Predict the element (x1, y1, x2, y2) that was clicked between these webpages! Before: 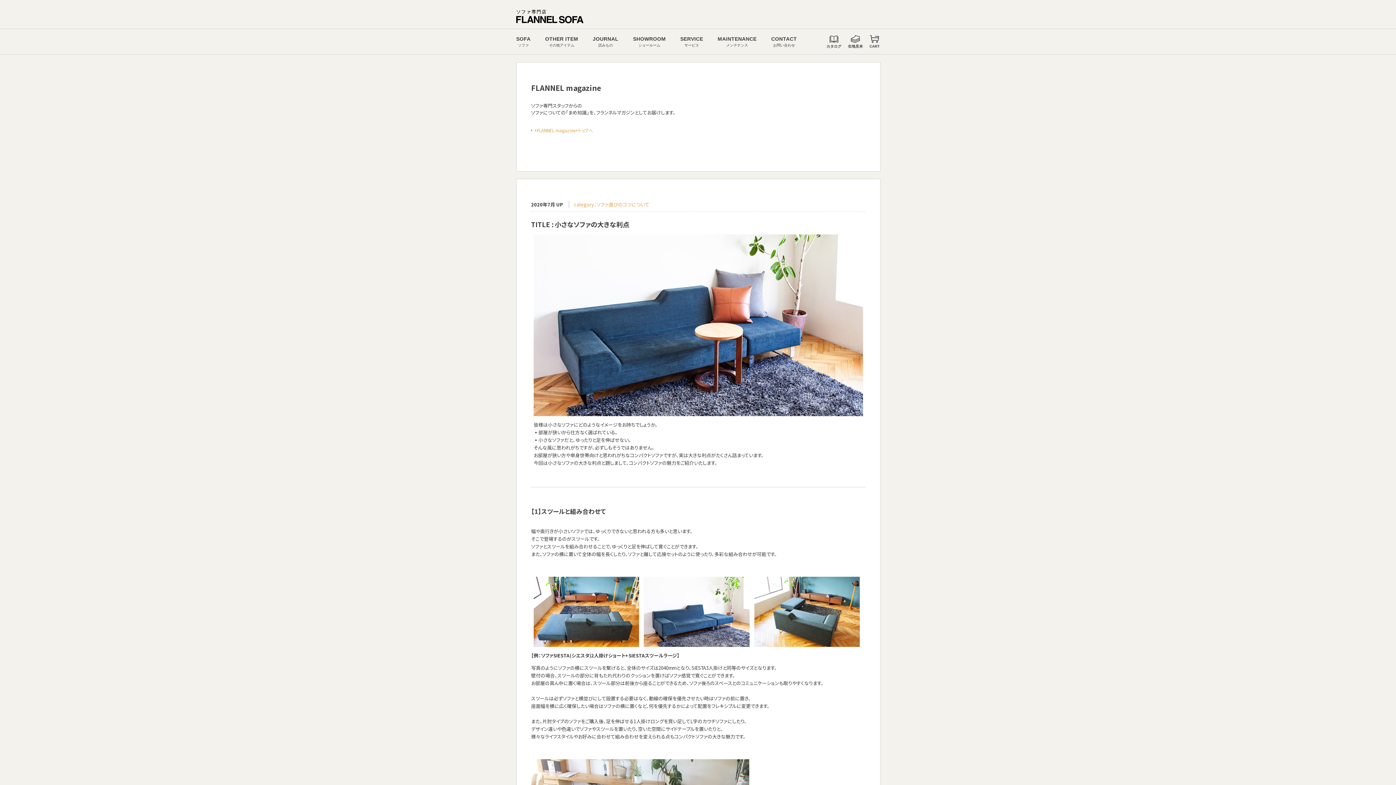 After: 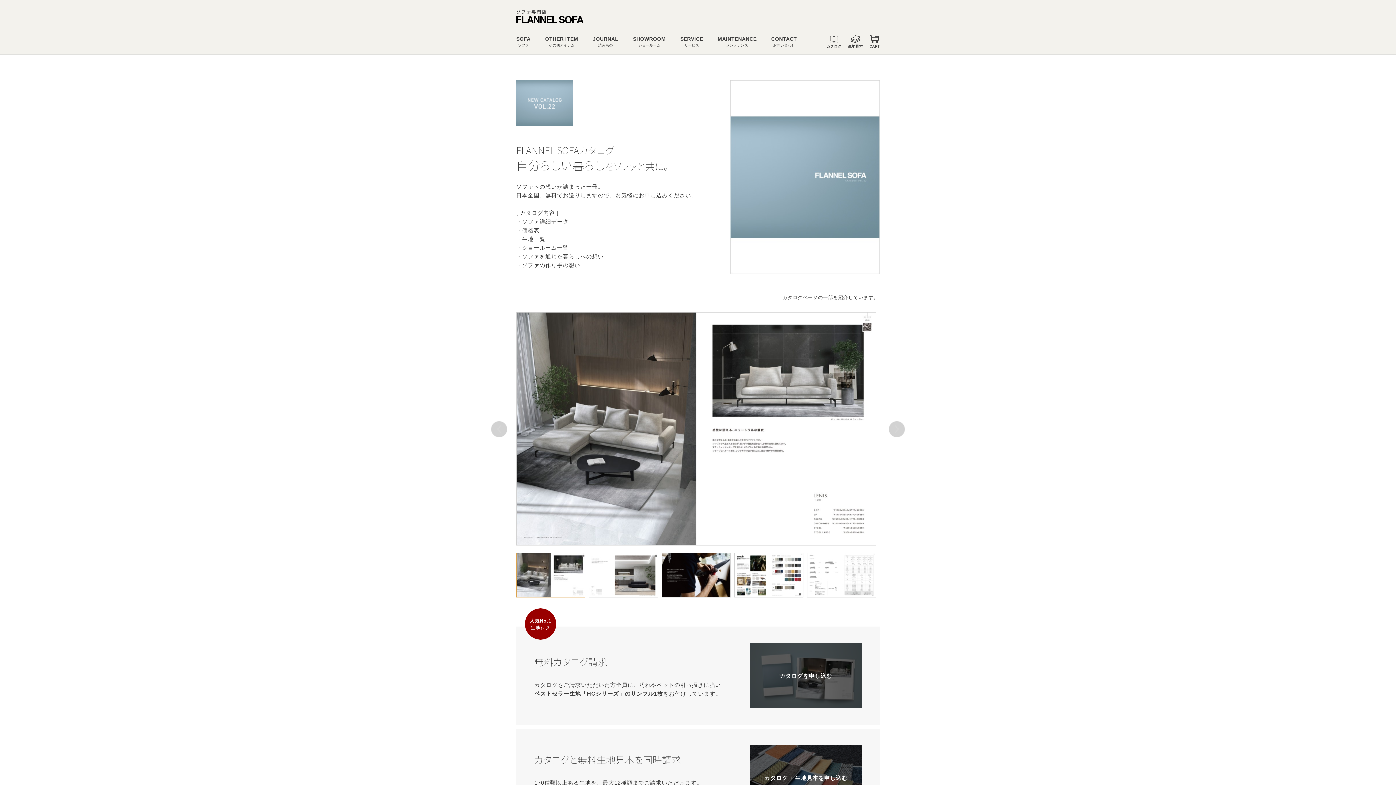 Action: bbox: (826, 35, 841, 48) label: カタログ